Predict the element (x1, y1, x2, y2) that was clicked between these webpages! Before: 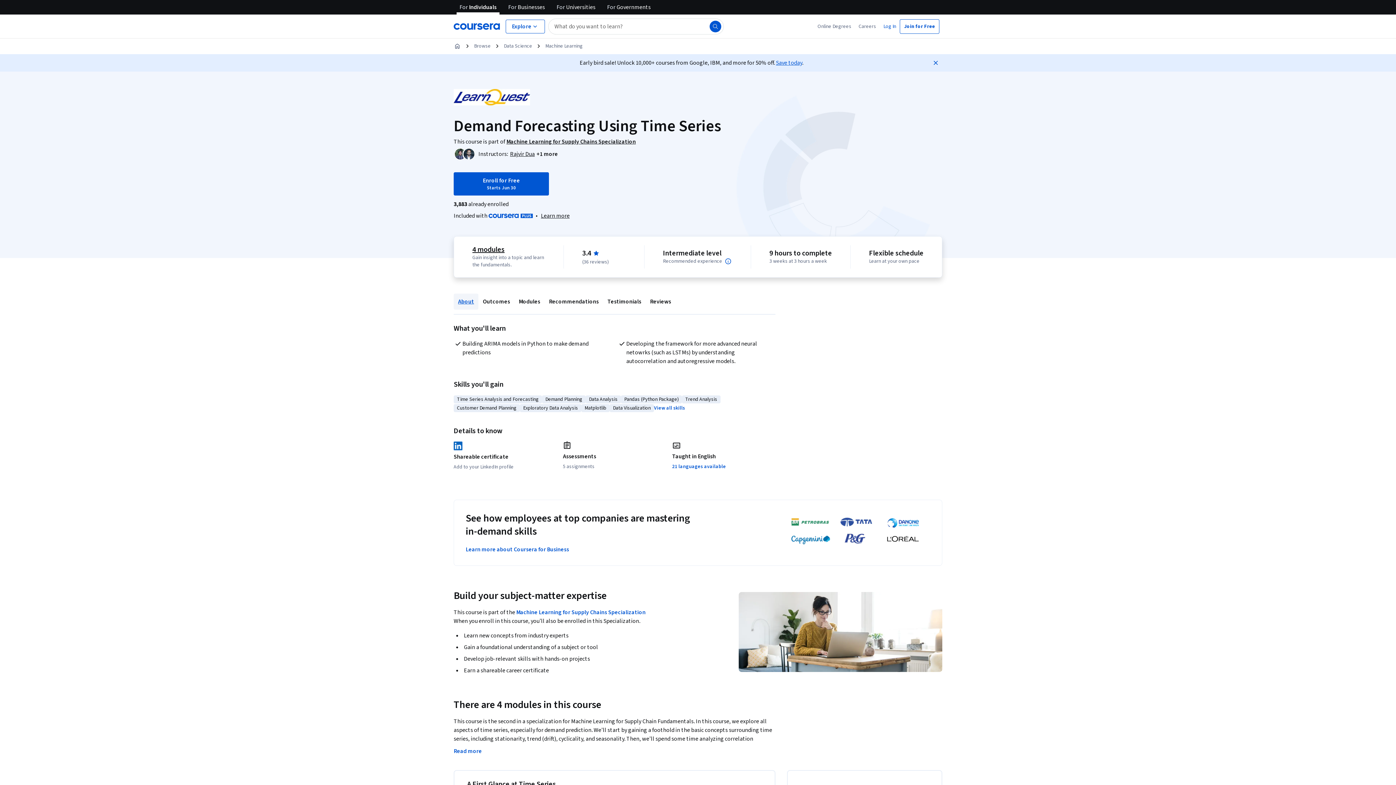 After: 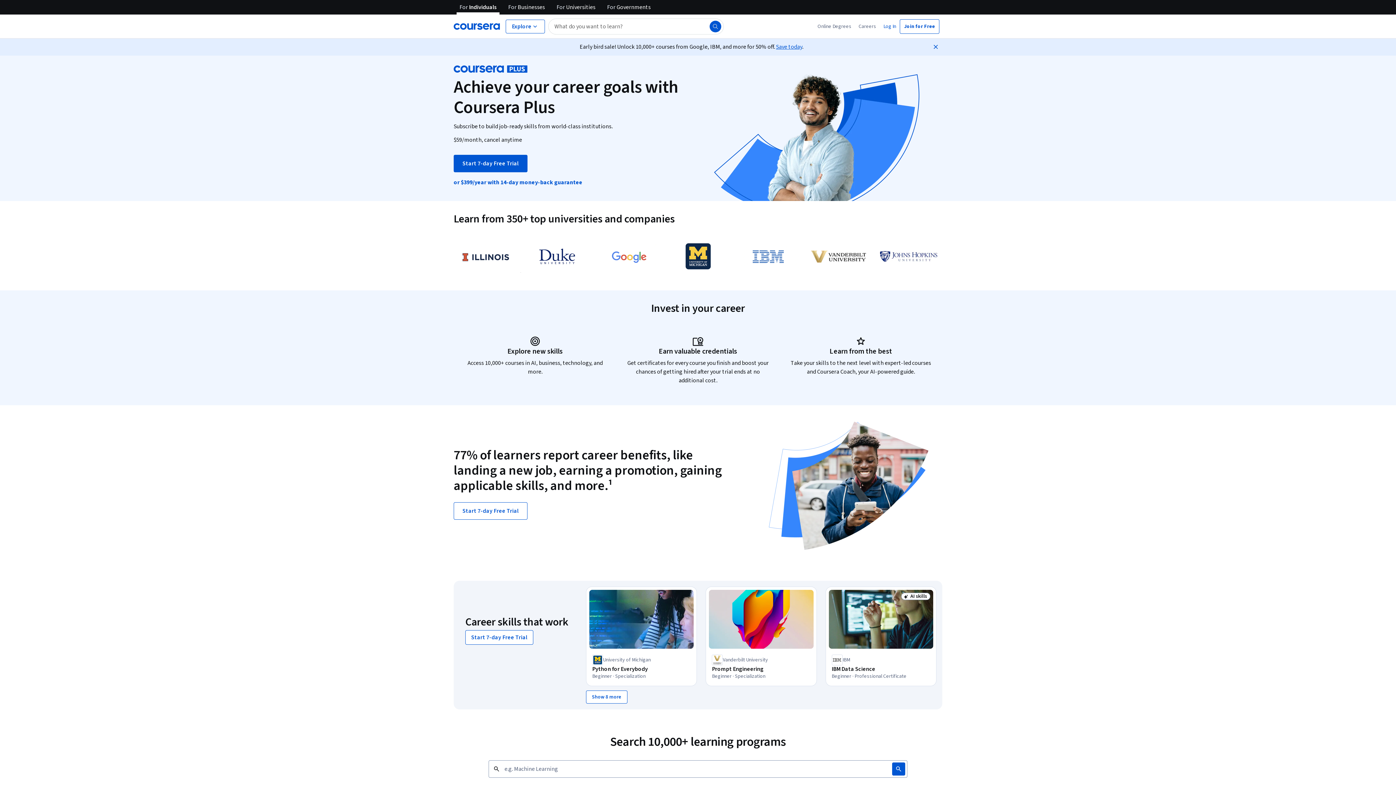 Action: label: Learn more about Coursera Plus bbox: (541, 211, 569, 220)